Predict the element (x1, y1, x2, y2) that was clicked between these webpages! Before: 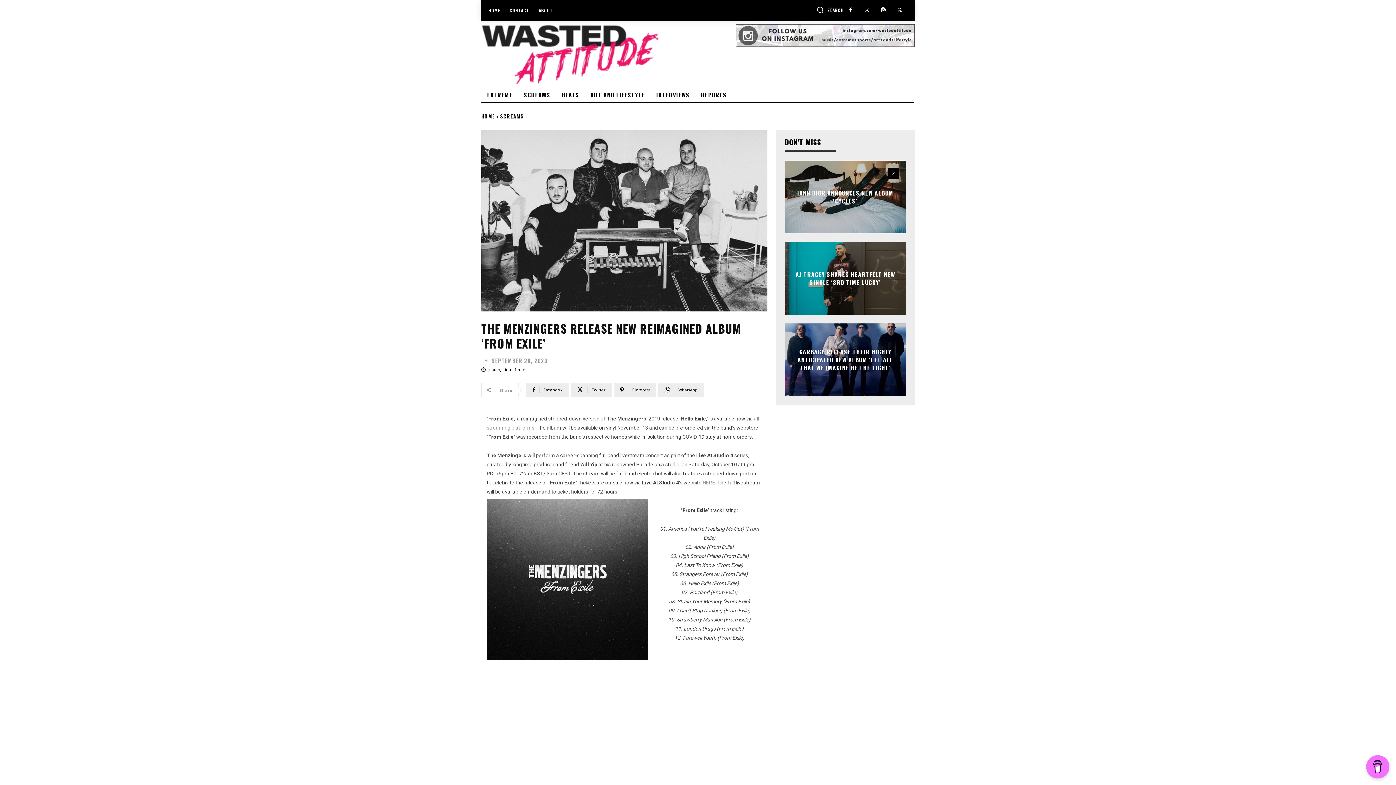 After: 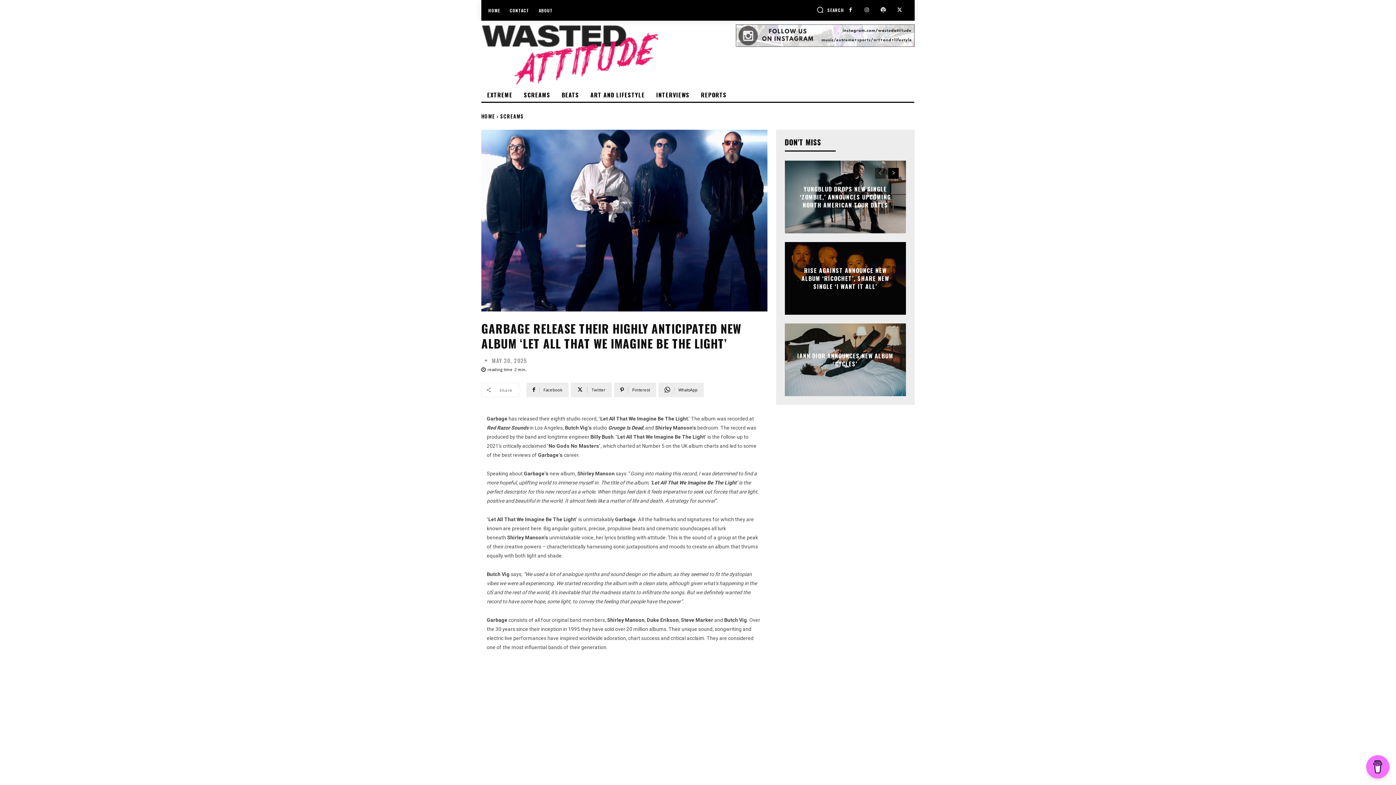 Action: label: GARBAGE RELEASE THEIR HIGHLY ANTICIPATED NEW ALBUM ‘LET ALL THAT WE IMAGINE BE THE LIGHT’ bbox: (797, 347, 893, 372)